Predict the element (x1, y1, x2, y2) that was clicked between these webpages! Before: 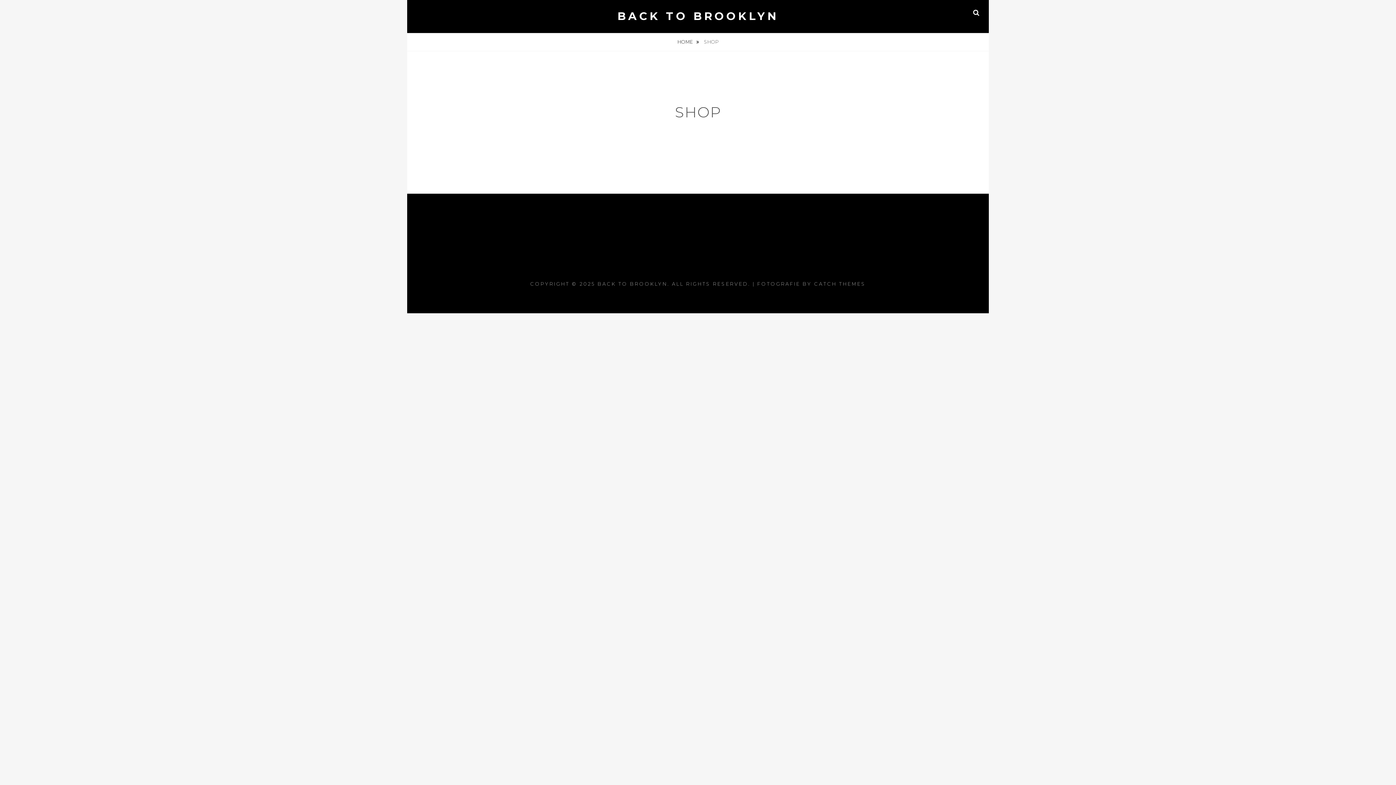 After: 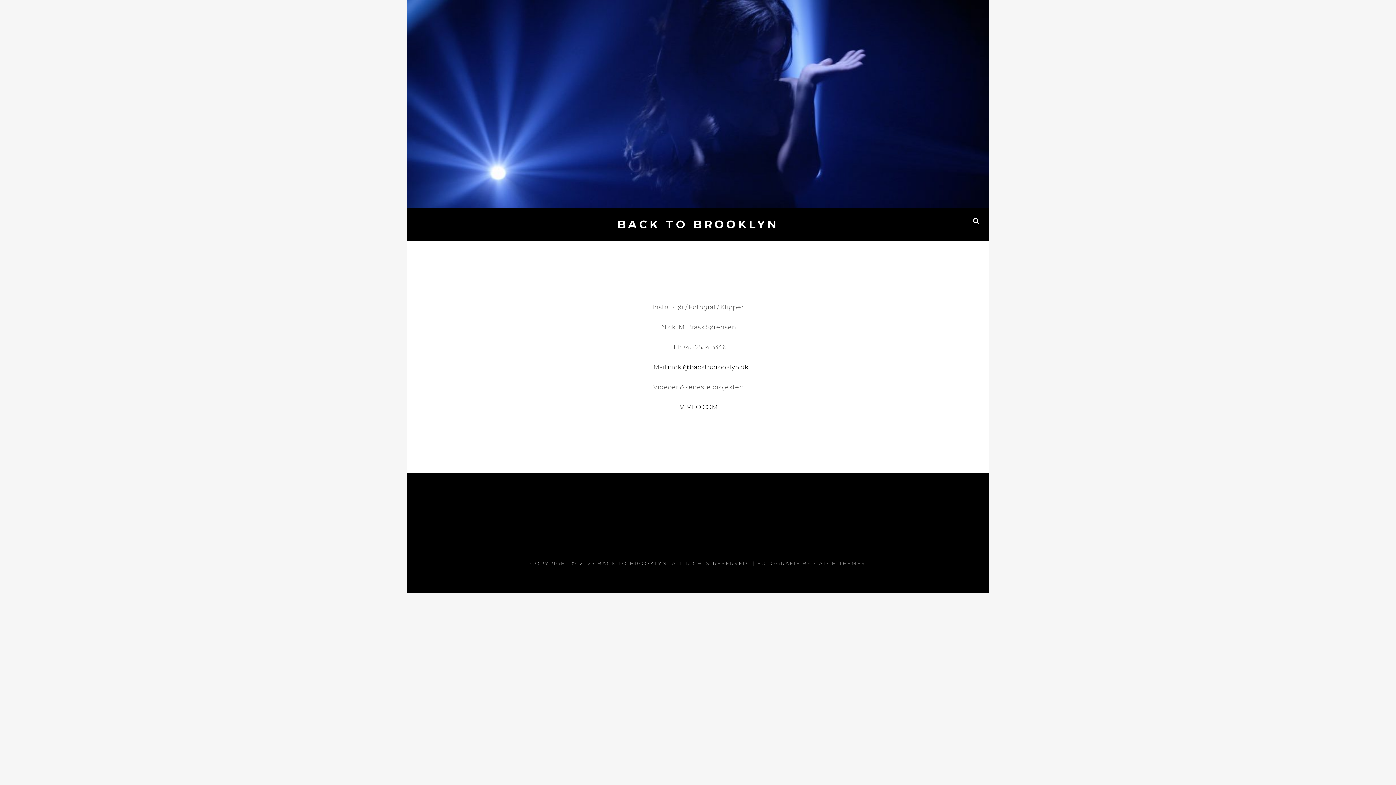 Action: bbox: (597, 281, 667, 286) label: BACK TO BROOKLYN